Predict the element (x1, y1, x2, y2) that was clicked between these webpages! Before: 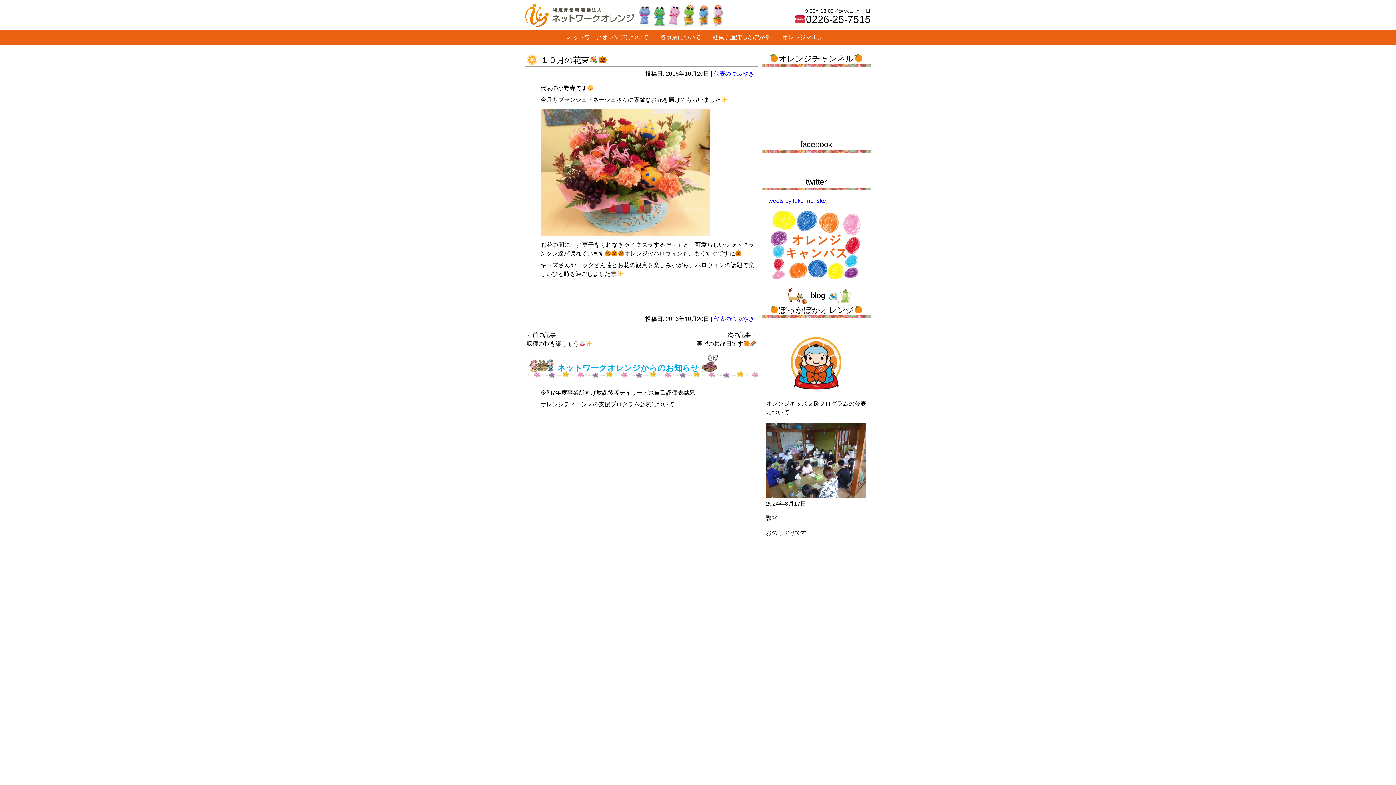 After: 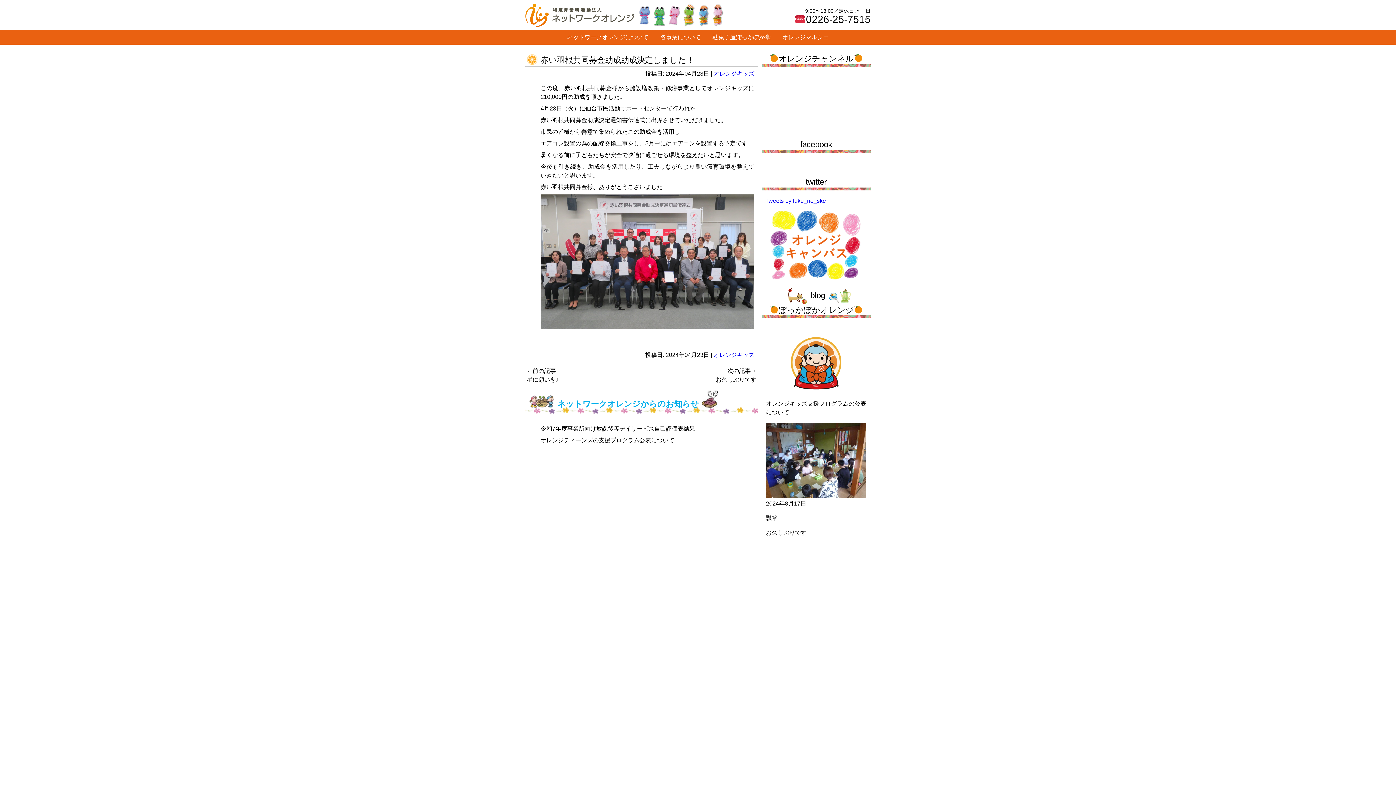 Action: bbox: (763, 540, 869, 546)